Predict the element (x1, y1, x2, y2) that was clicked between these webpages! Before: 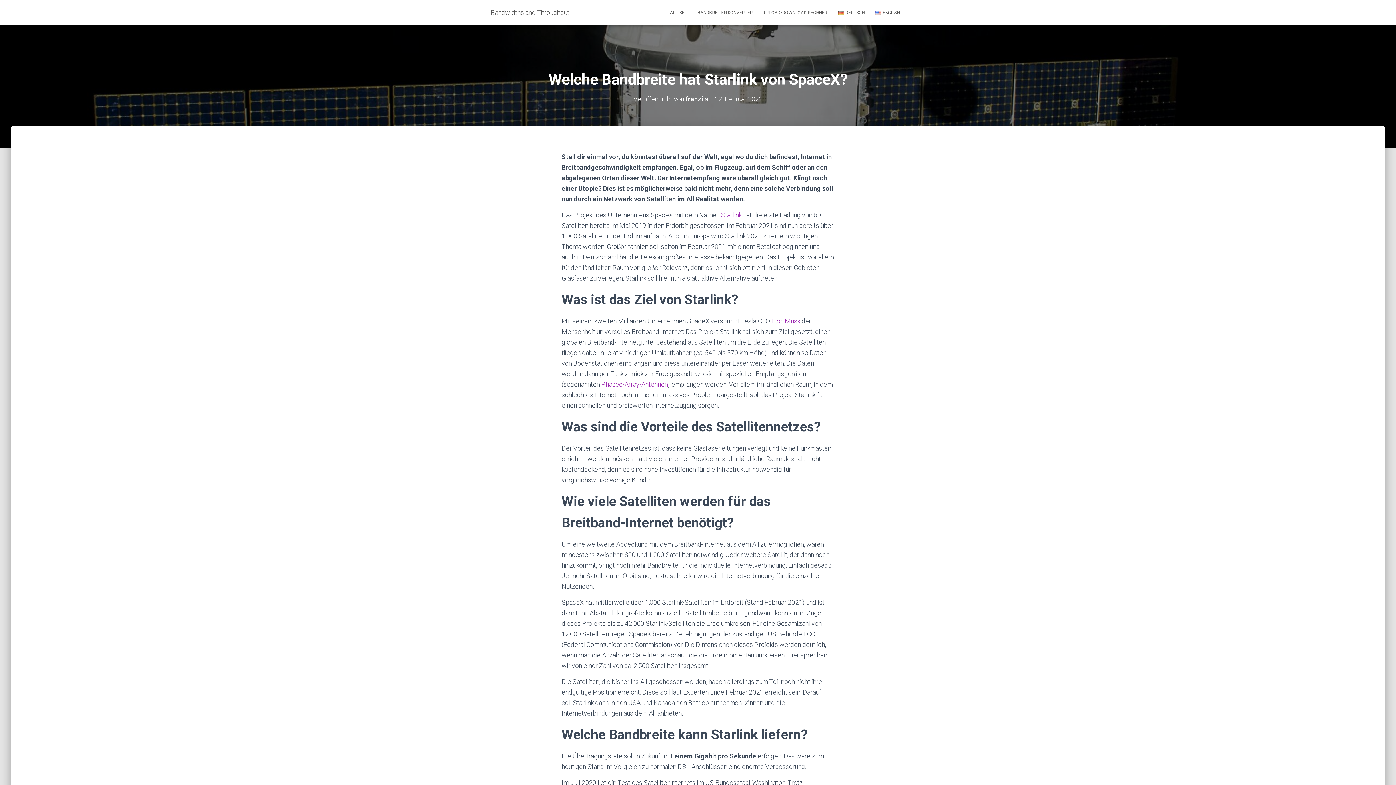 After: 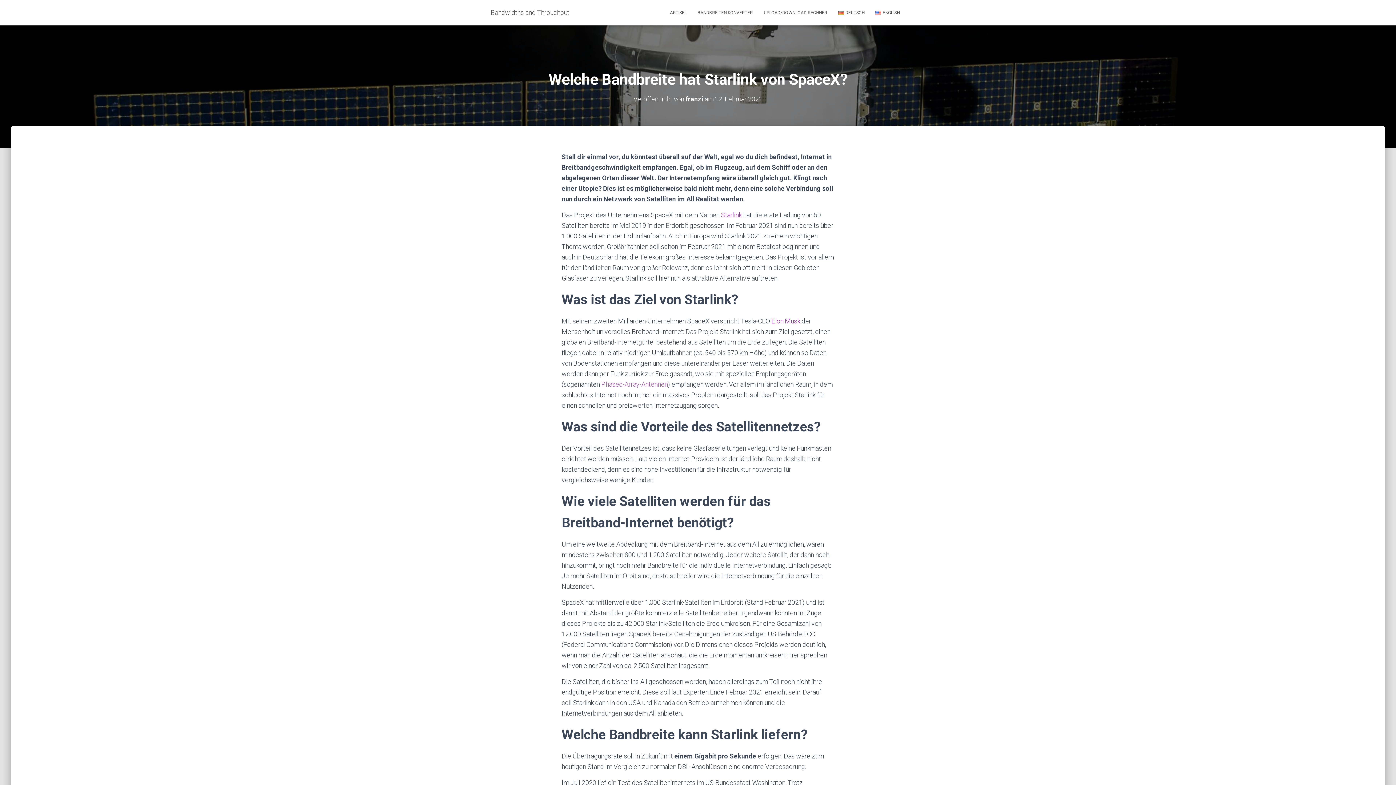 Action: label: Phased-Array-Antennen bbox: (601, 380, 668, 388)